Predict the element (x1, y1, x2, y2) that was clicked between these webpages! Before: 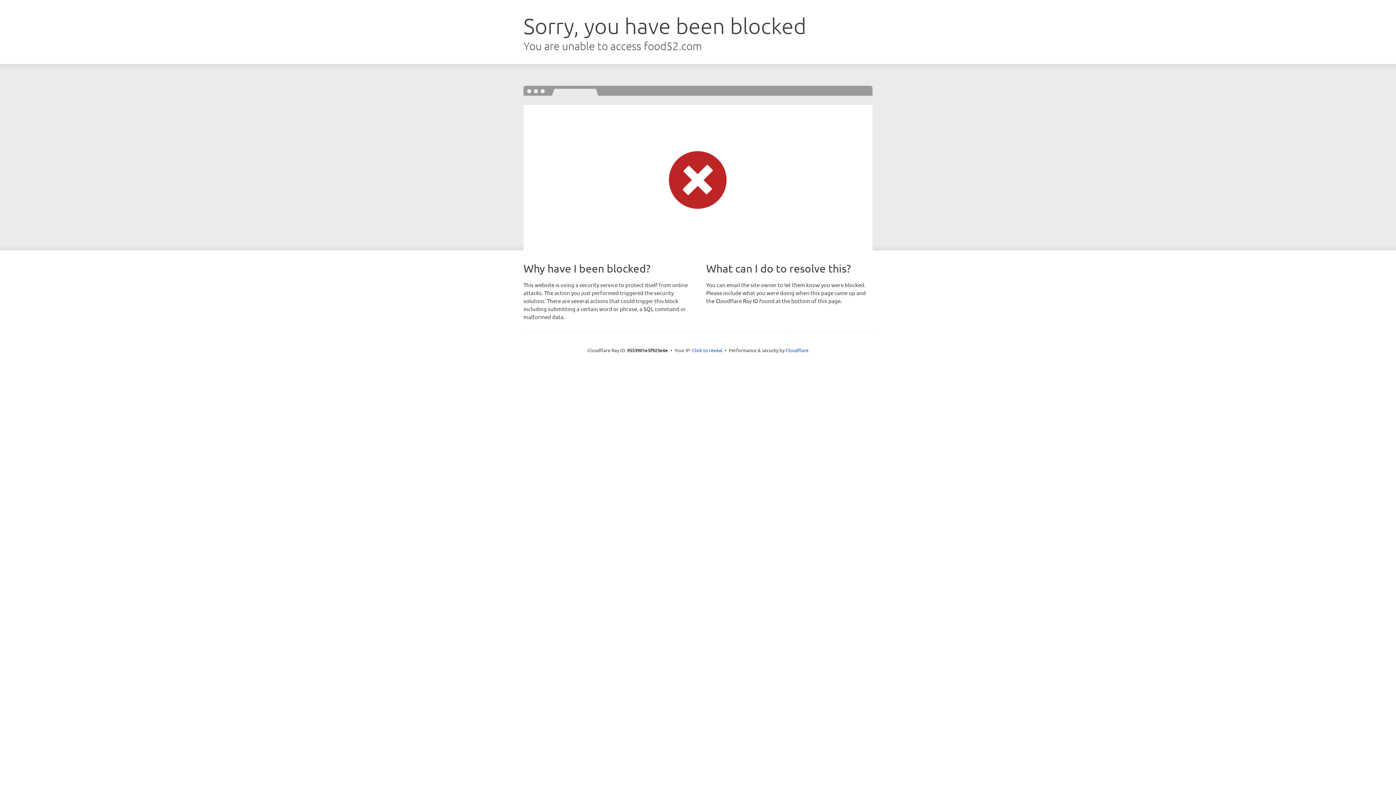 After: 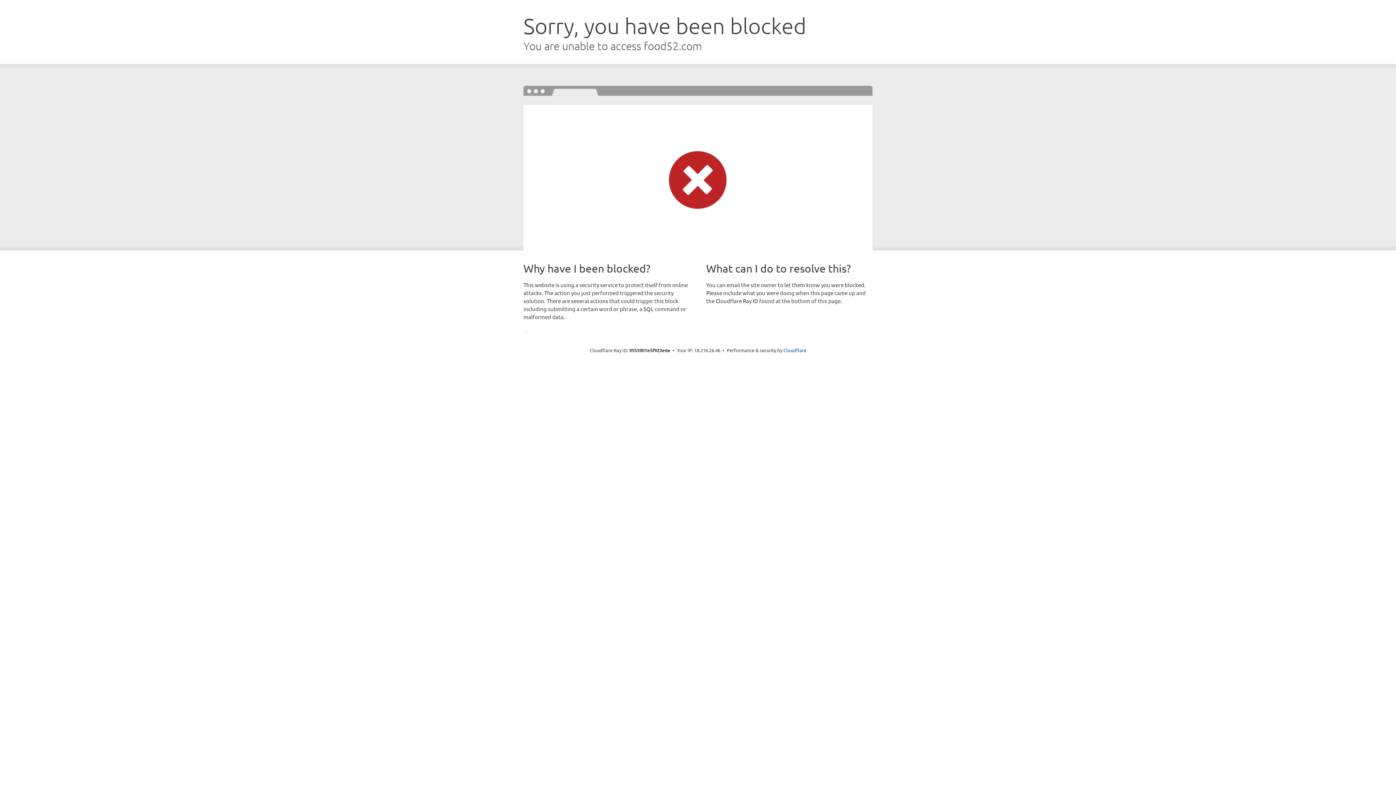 Action: label: Click to reveal bbox: (692, 346, 722, 353)